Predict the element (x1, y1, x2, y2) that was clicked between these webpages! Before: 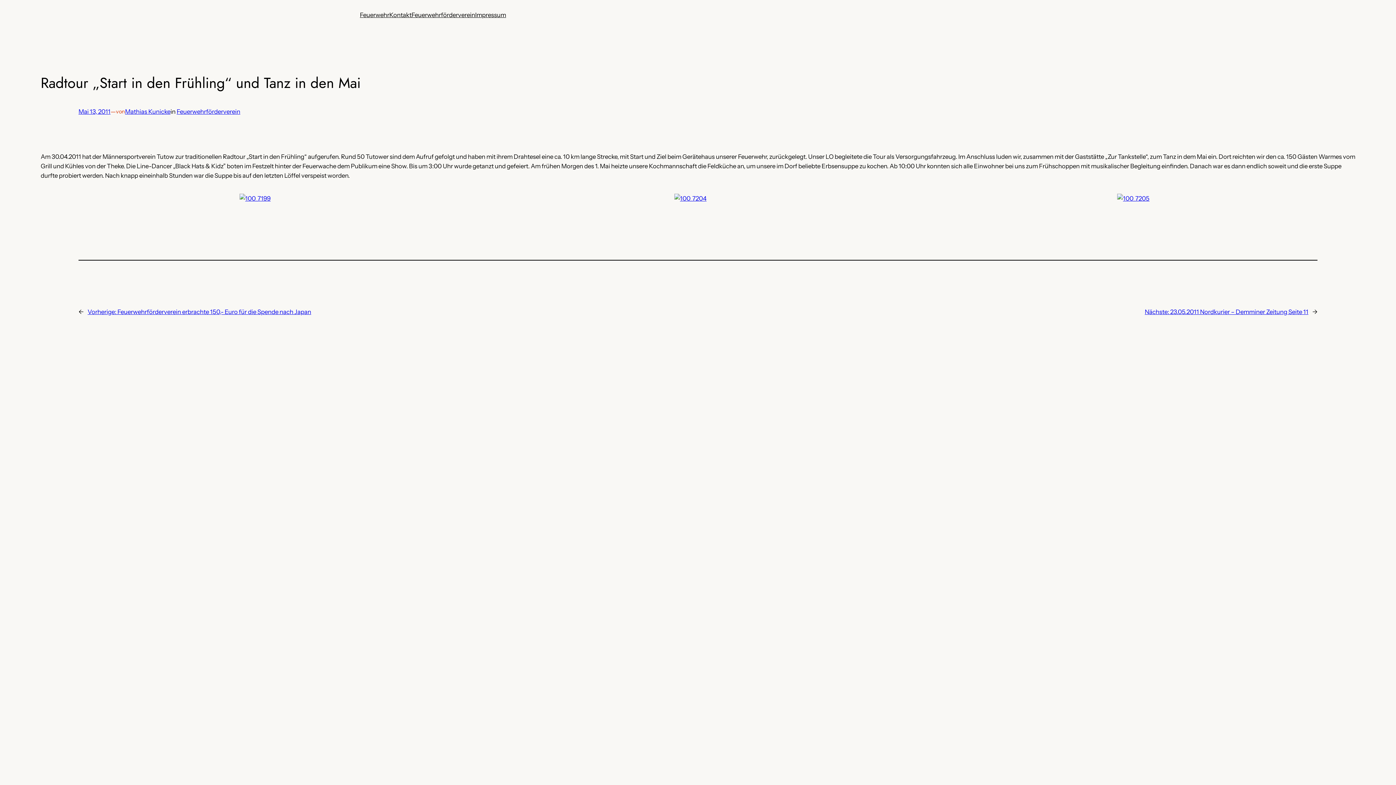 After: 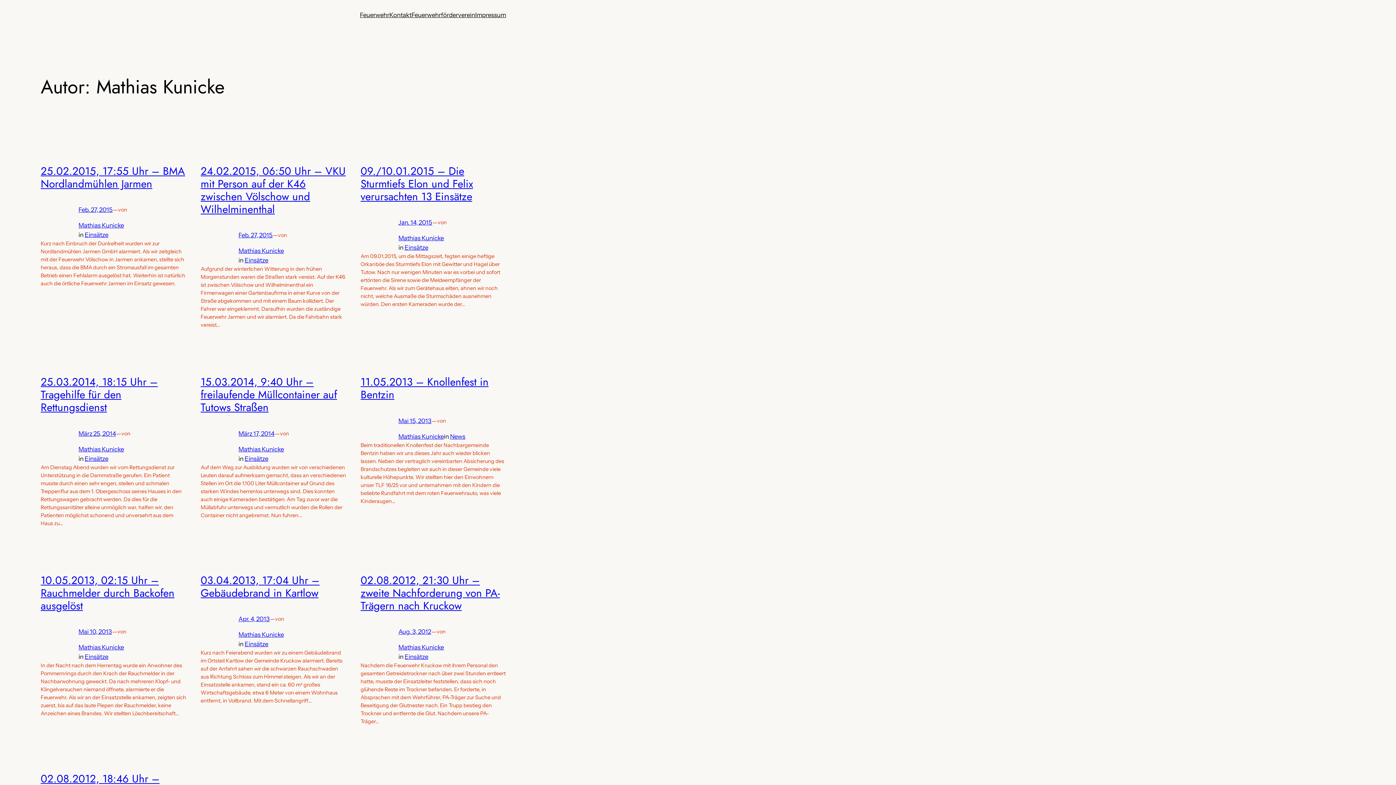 Action: bbox: (125, 108, 170, 115) label: Mathias Kunicke